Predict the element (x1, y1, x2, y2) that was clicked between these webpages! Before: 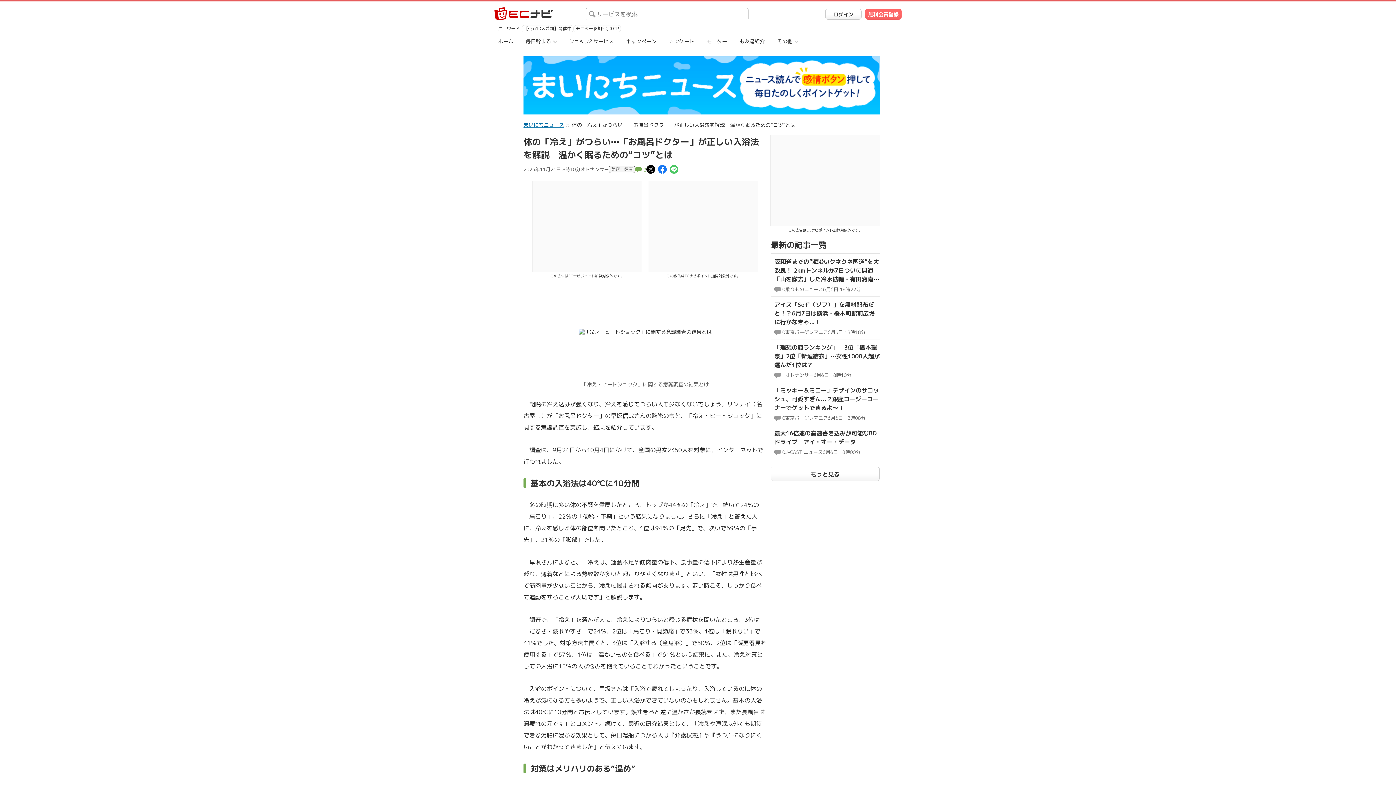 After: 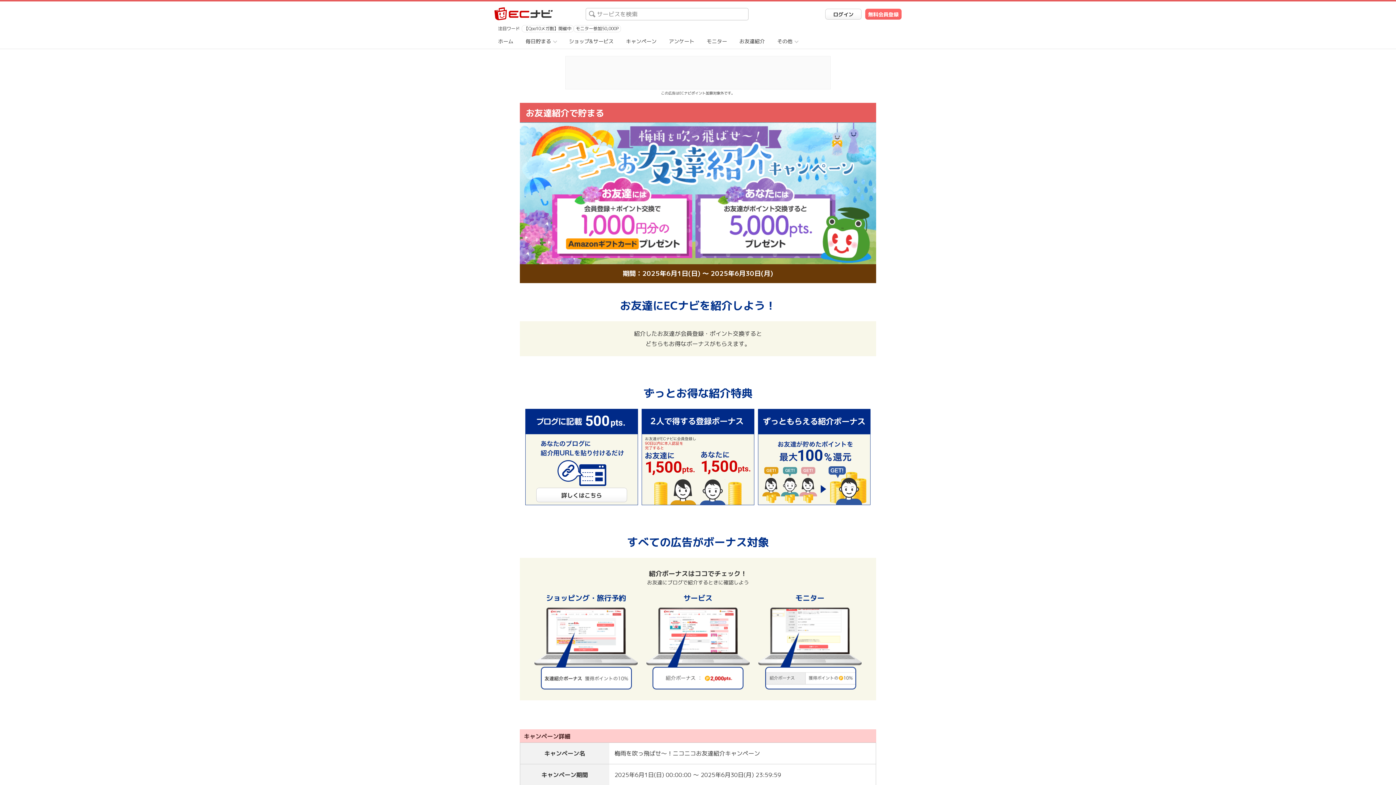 Action: bbox: (736, 34, 768, 48) label: お友達紹介